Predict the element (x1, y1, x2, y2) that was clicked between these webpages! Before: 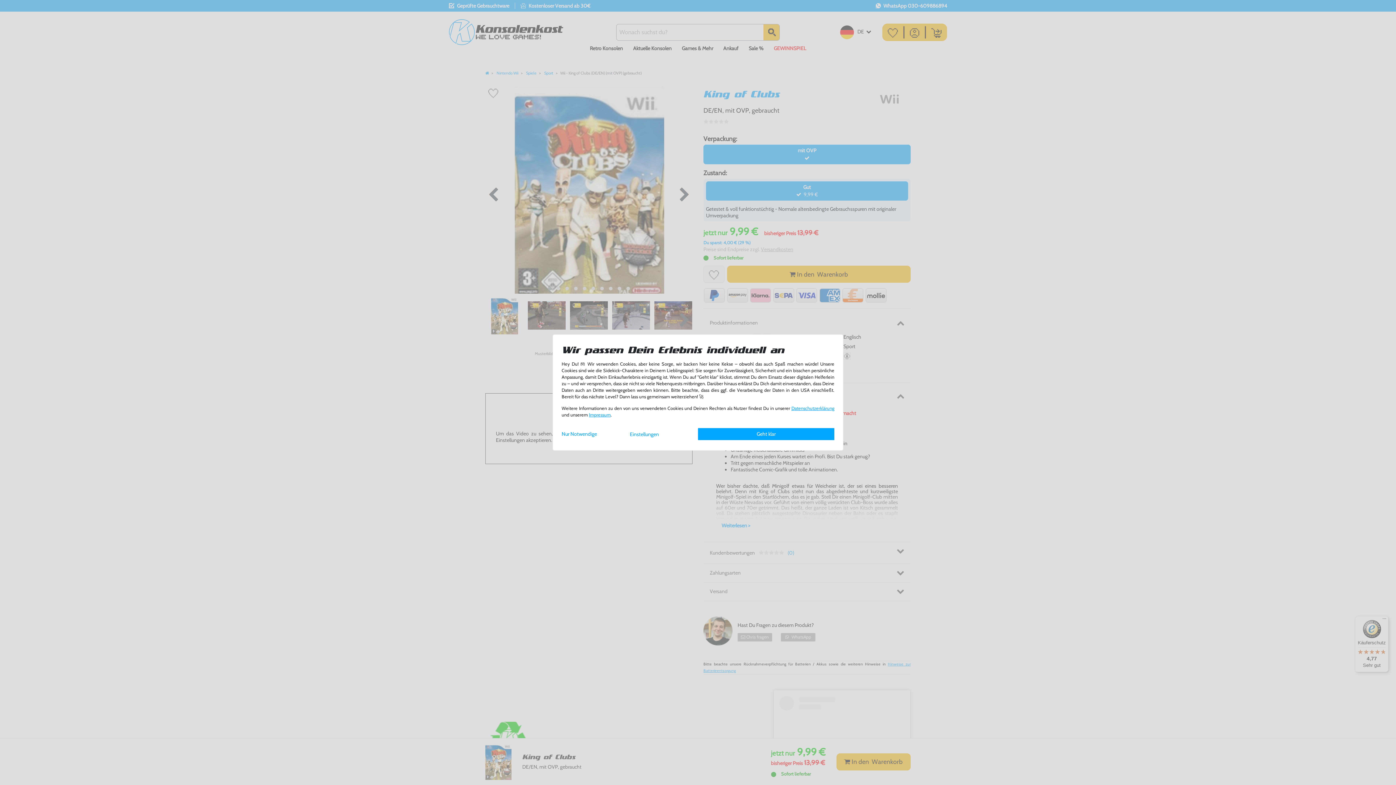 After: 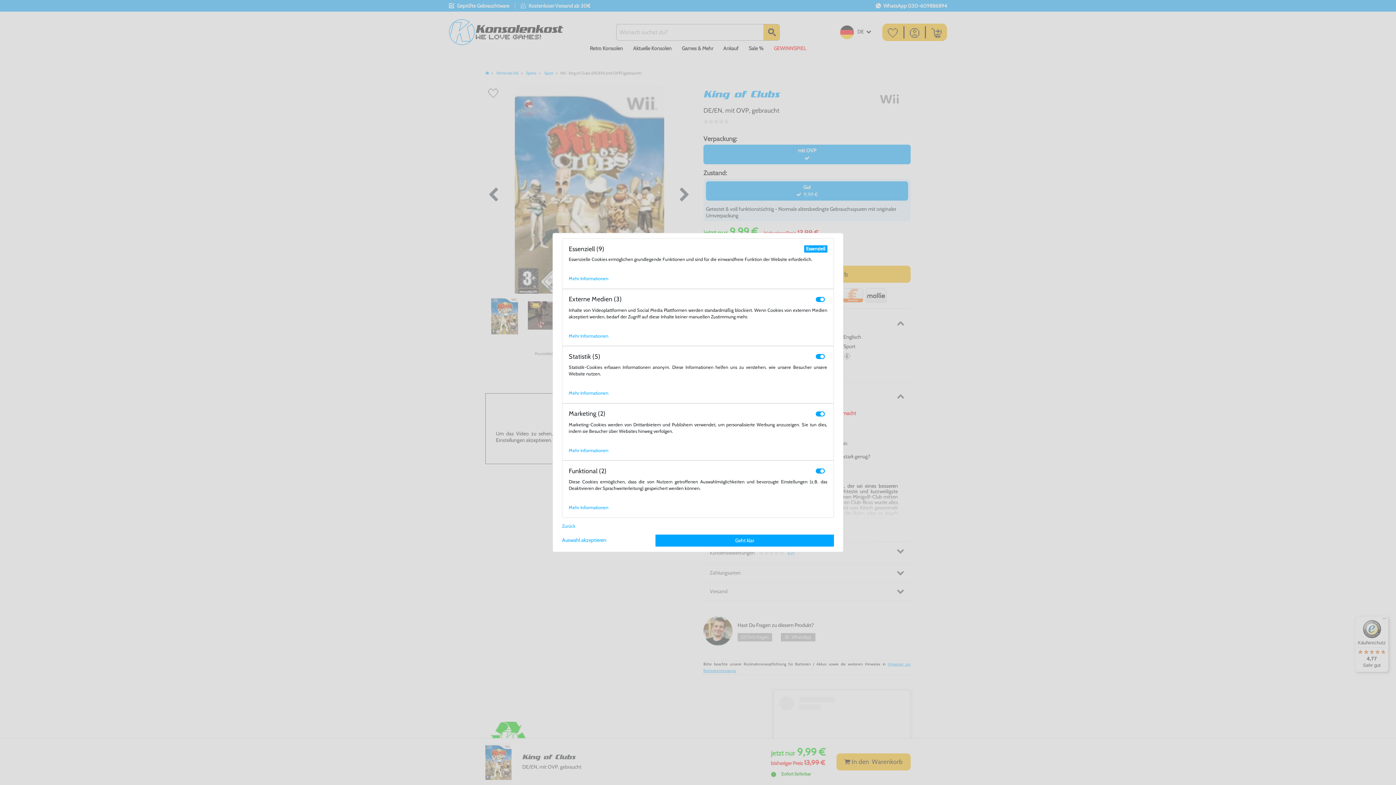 Action: bbox: (630, 431, 659, 437) label: Einstellungen